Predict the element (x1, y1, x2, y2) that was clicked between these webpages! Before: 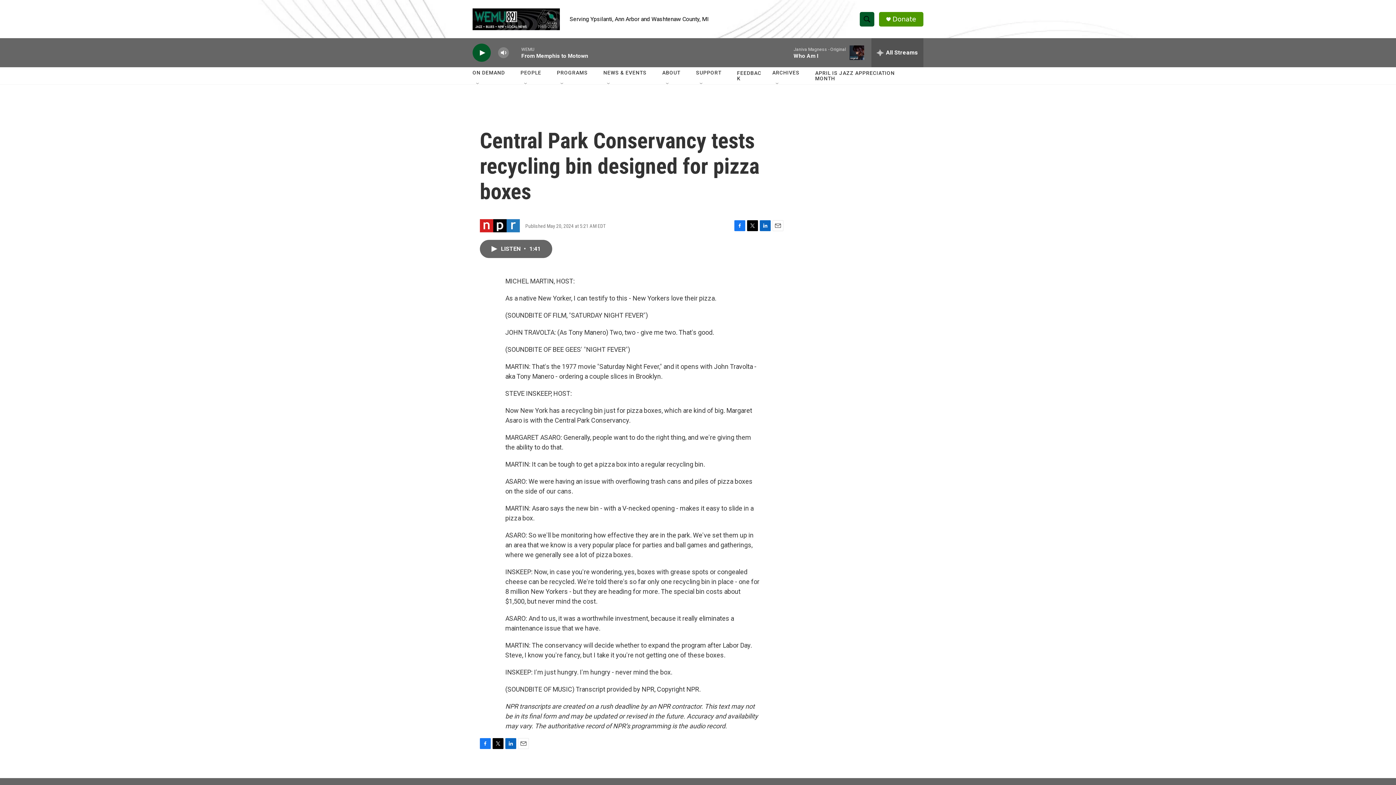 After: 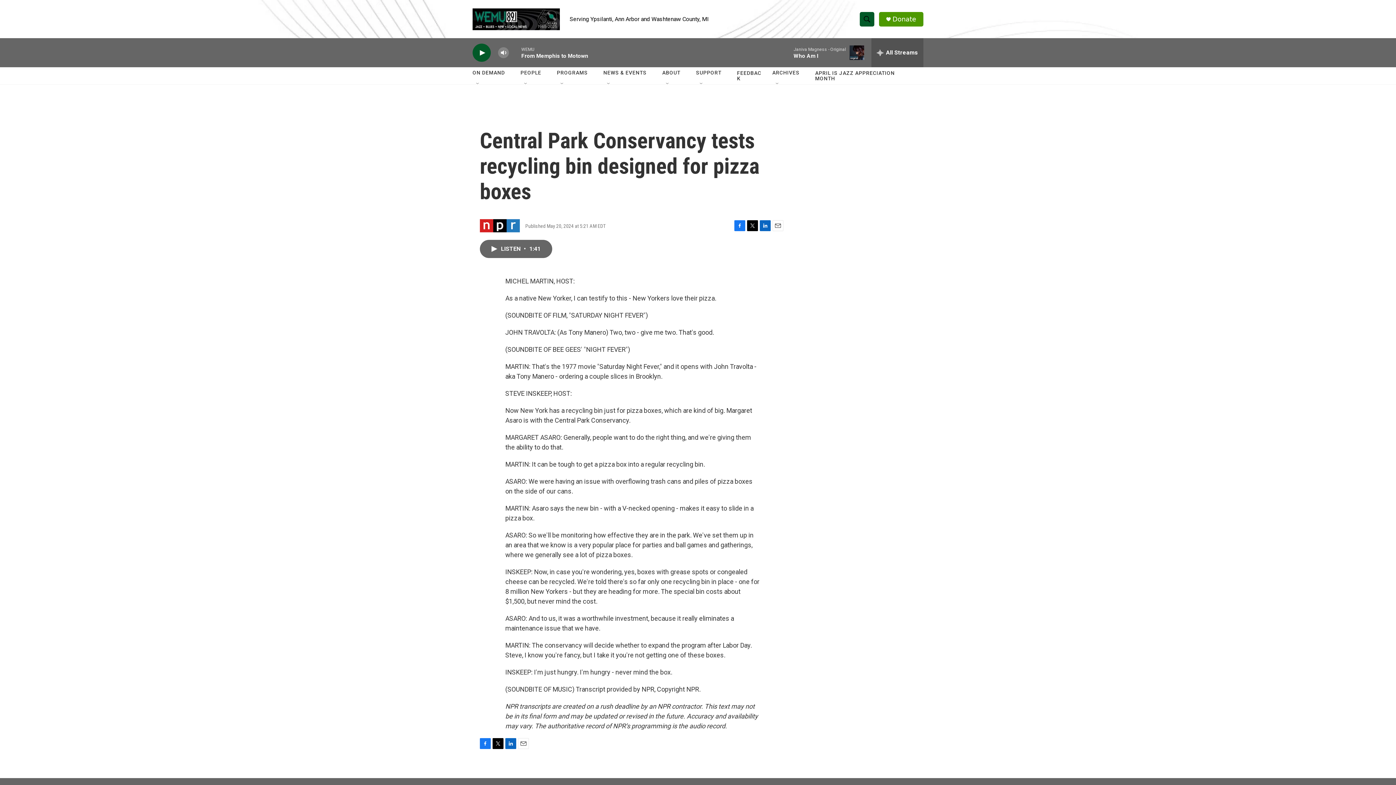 Action: bbox: (518, 745, 529, 756) label: Email